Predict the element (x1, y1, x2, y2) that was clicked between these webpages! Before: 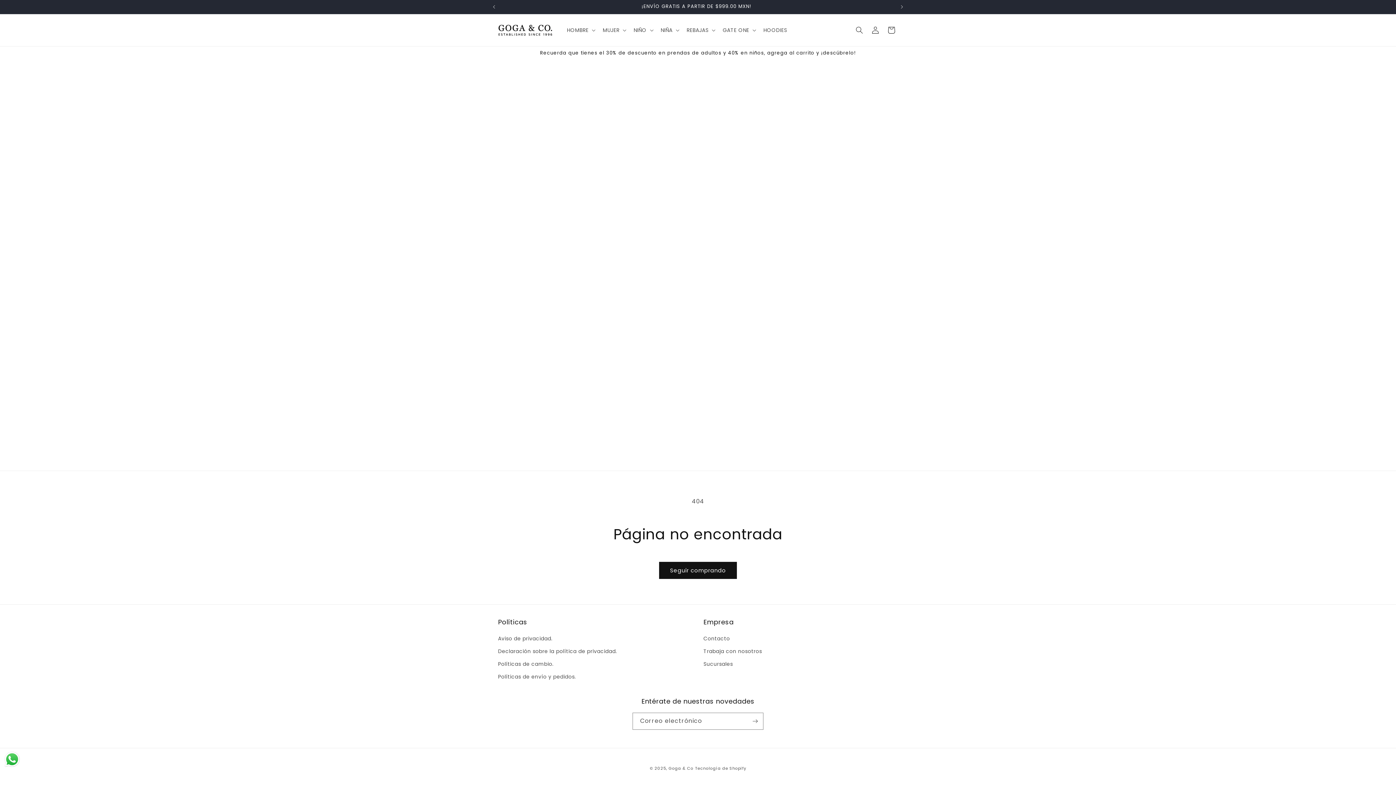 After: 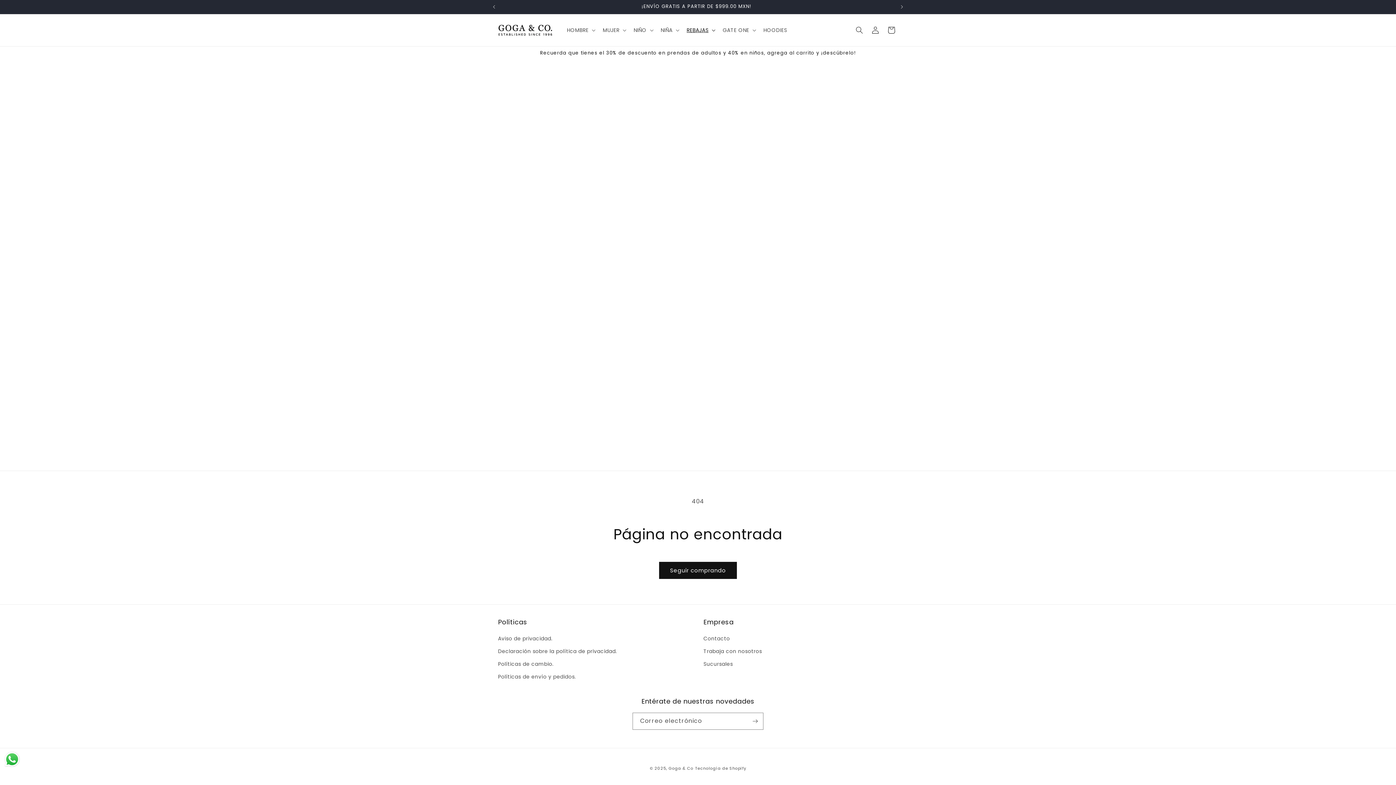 Action: bbox: (682, 22, 718, 37) label: REBAJAS